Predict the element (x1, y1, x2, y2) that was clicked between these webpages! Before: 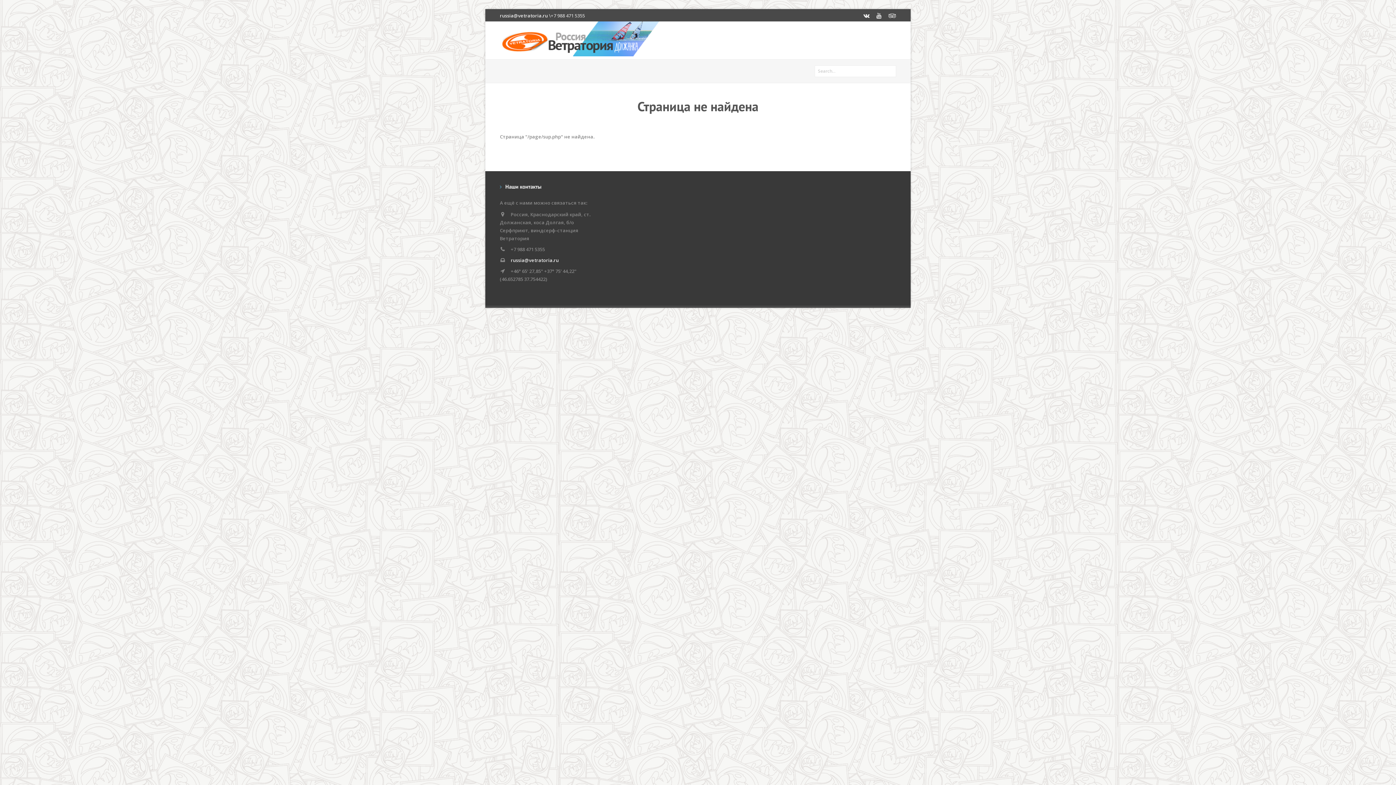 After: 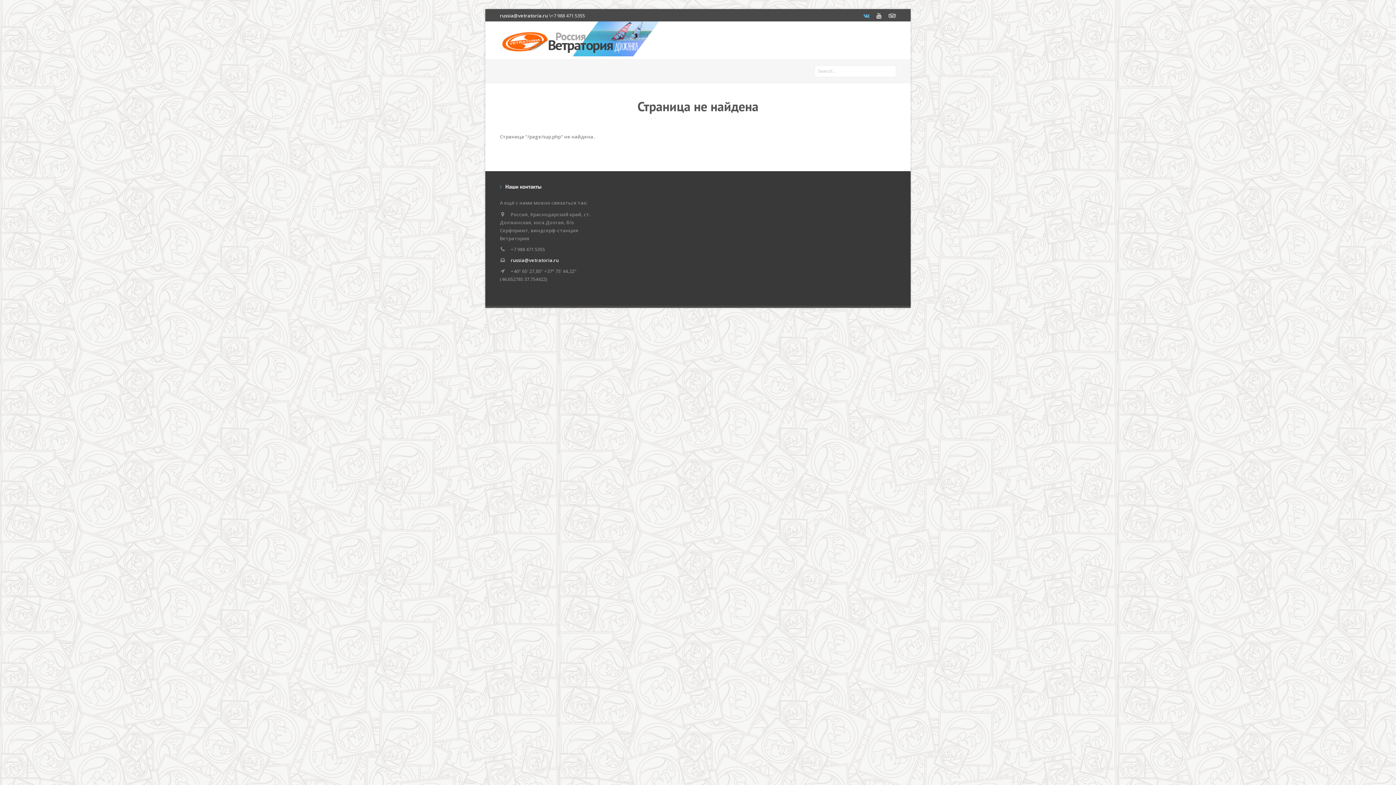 Action: bbox: (863, 11, 872, 19)